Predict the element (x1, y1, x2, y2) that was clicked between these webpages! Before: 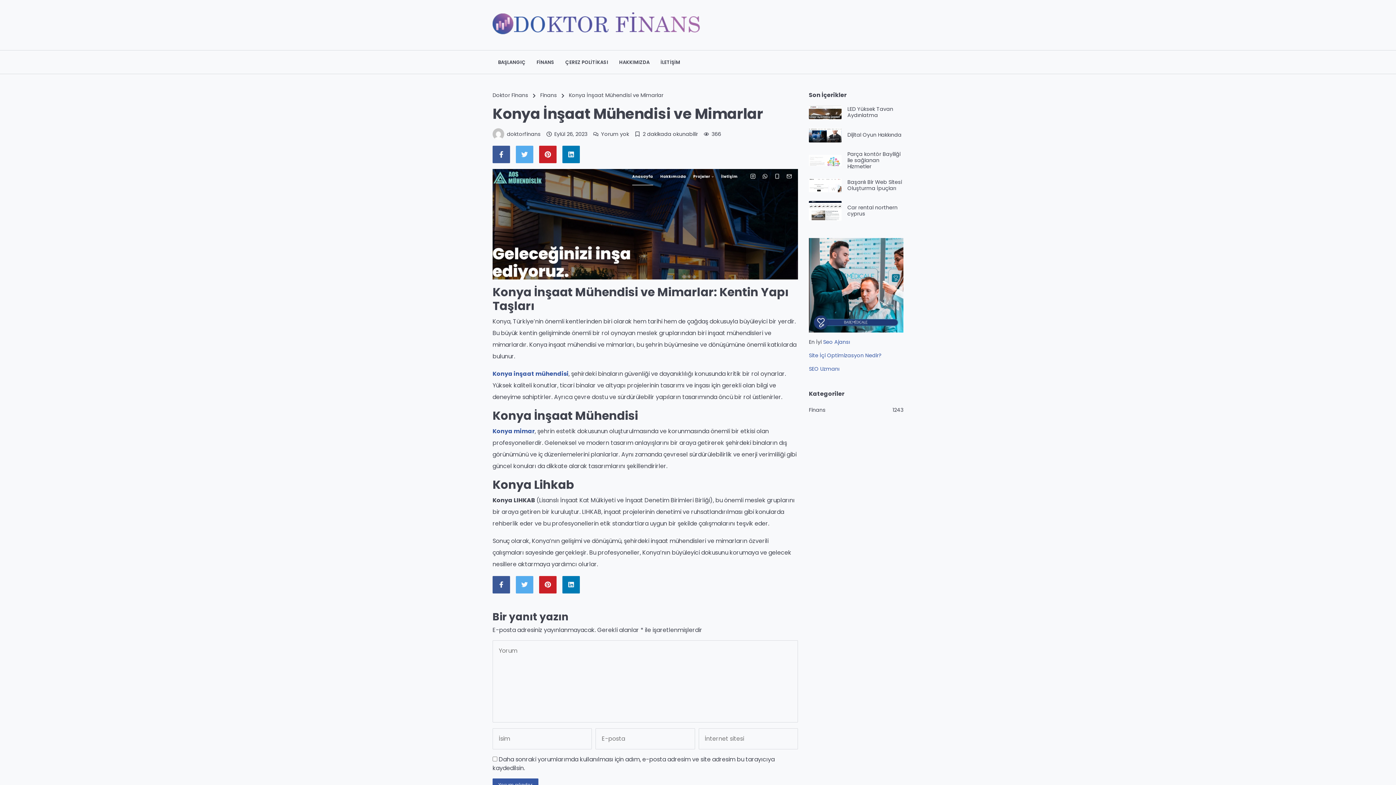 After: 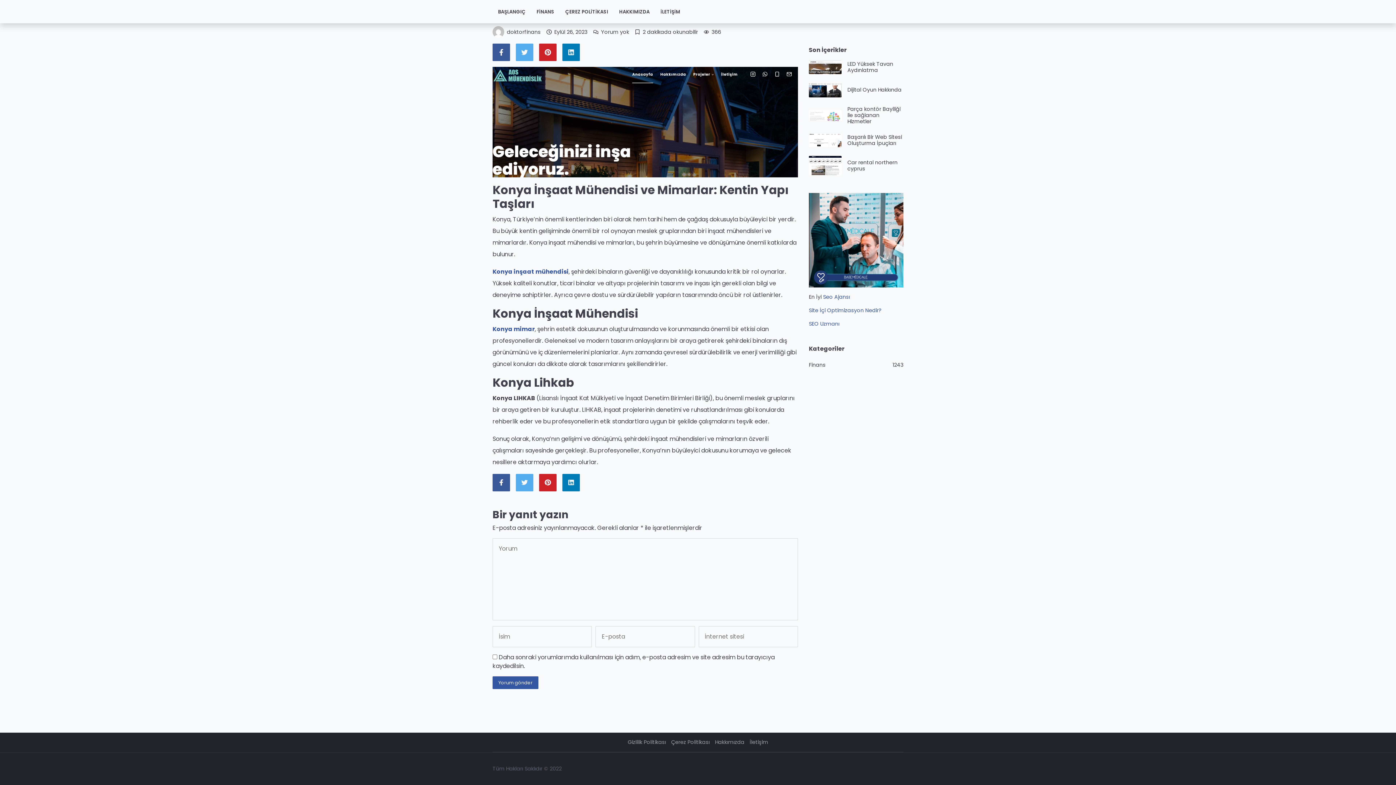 Action: label: Yorum yok bbox: (601, 130, 629, 138)